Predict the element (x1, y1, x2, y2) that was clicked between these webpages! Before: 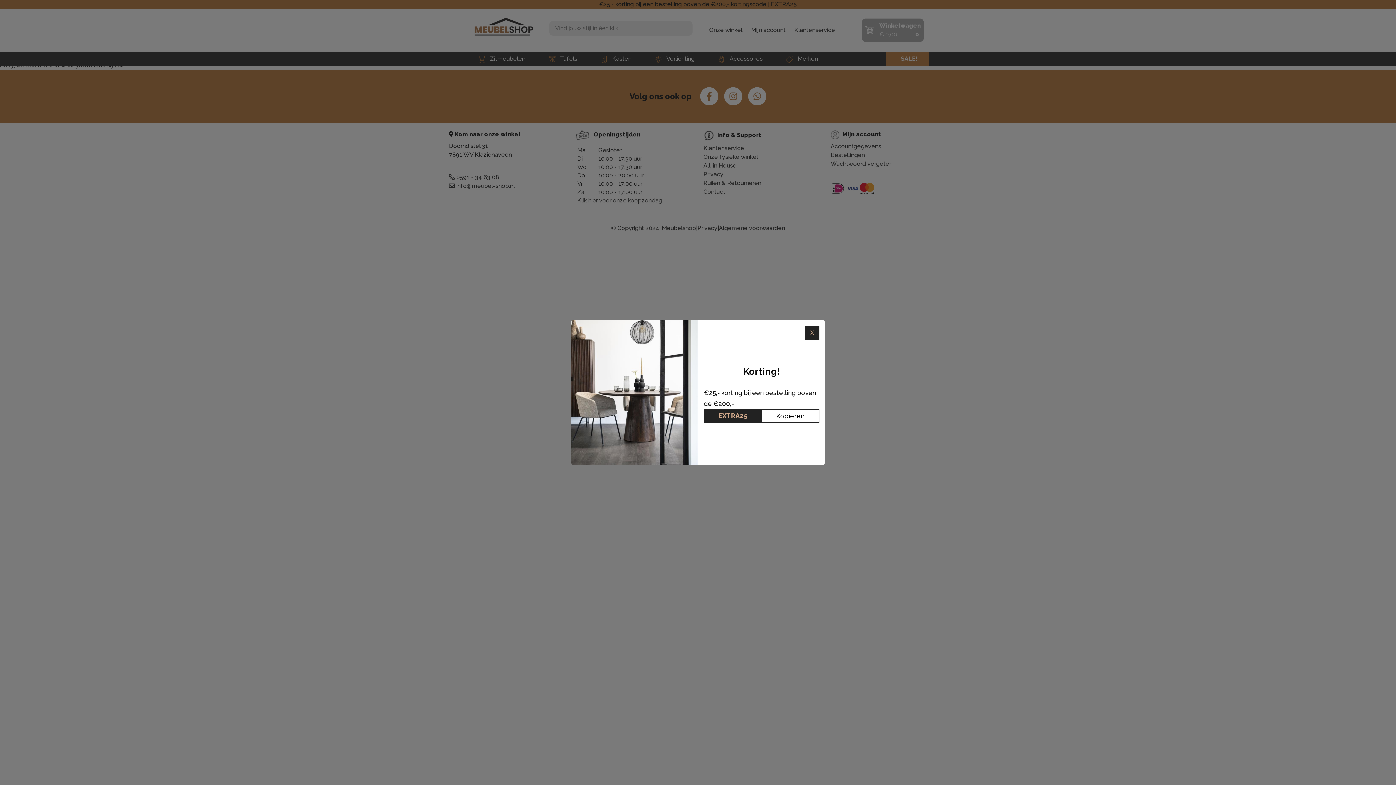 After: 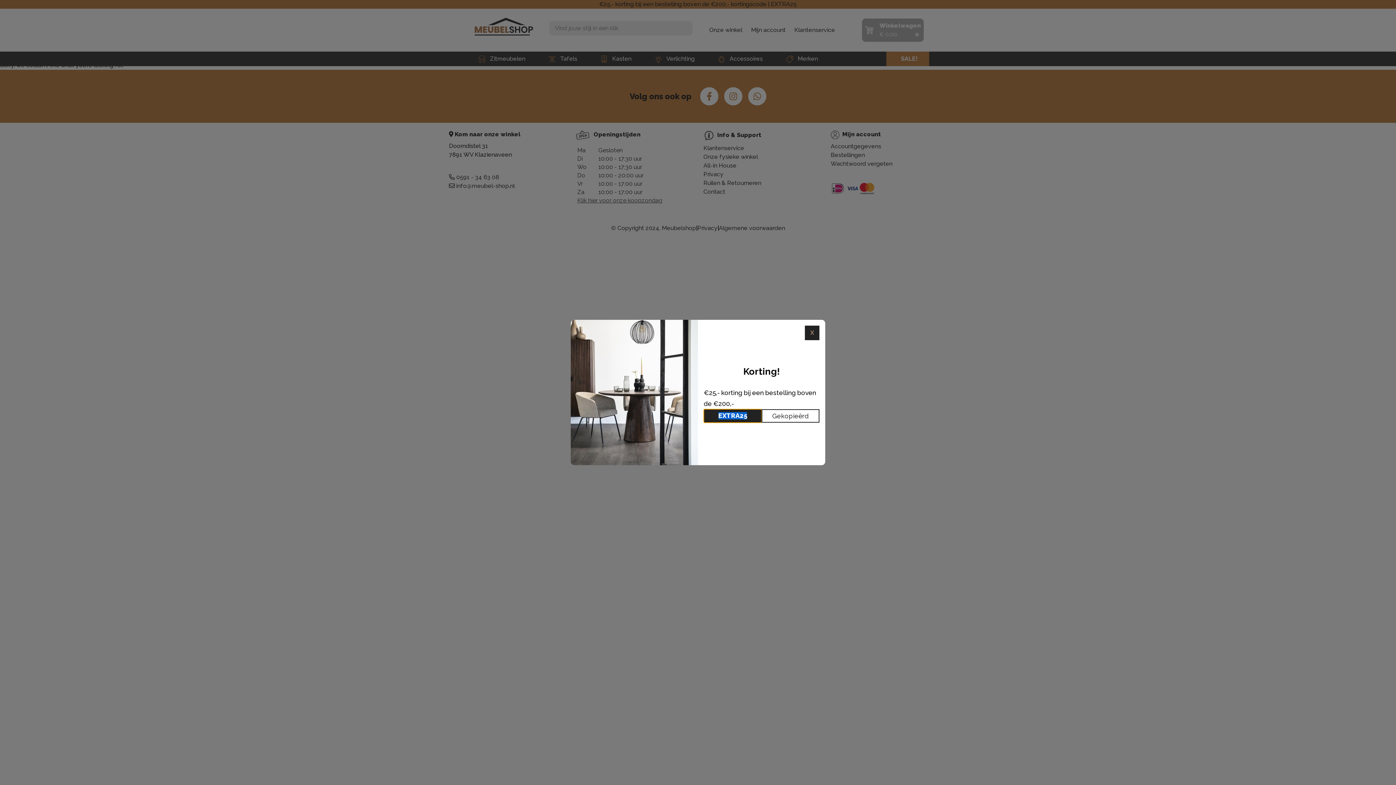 Action: label: Kopieren bbox: (761, 409, 819, 422)